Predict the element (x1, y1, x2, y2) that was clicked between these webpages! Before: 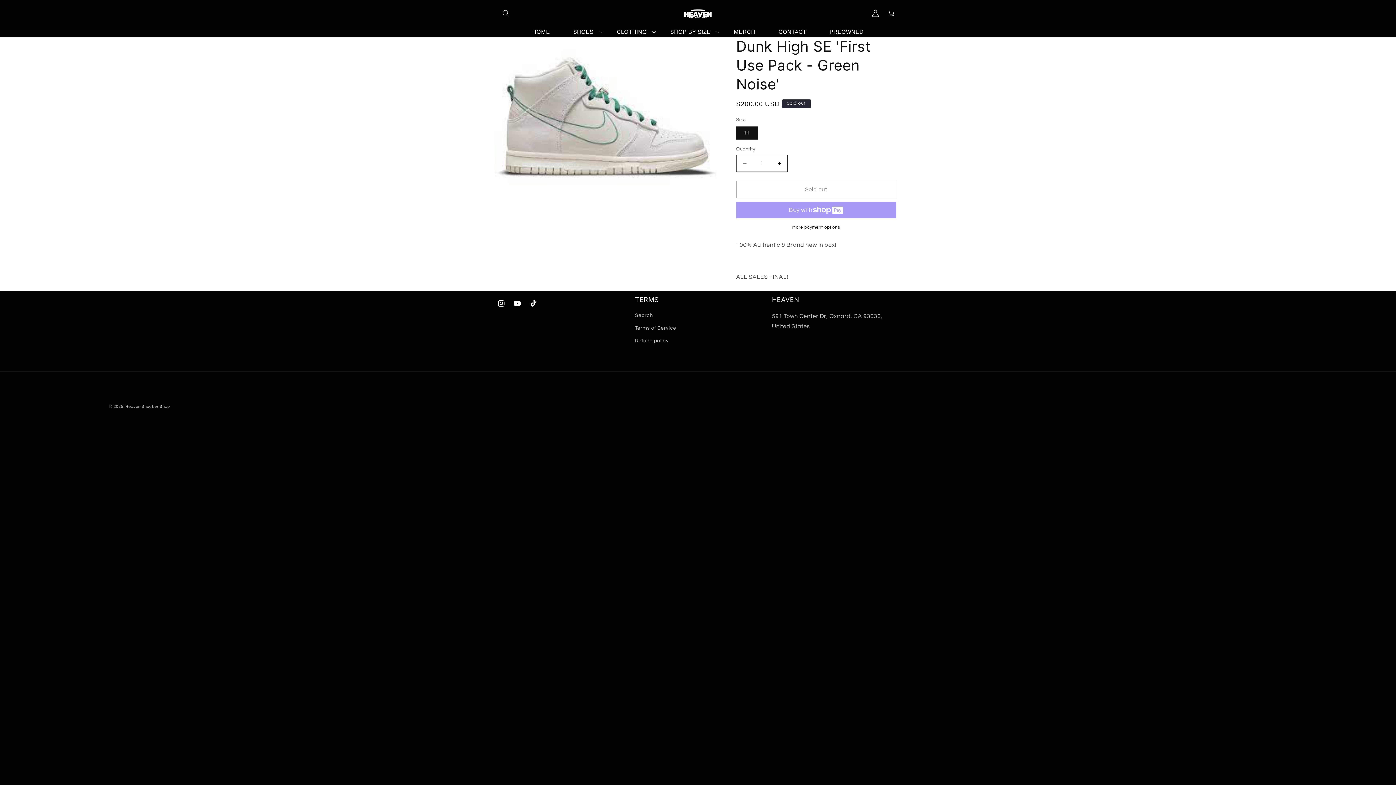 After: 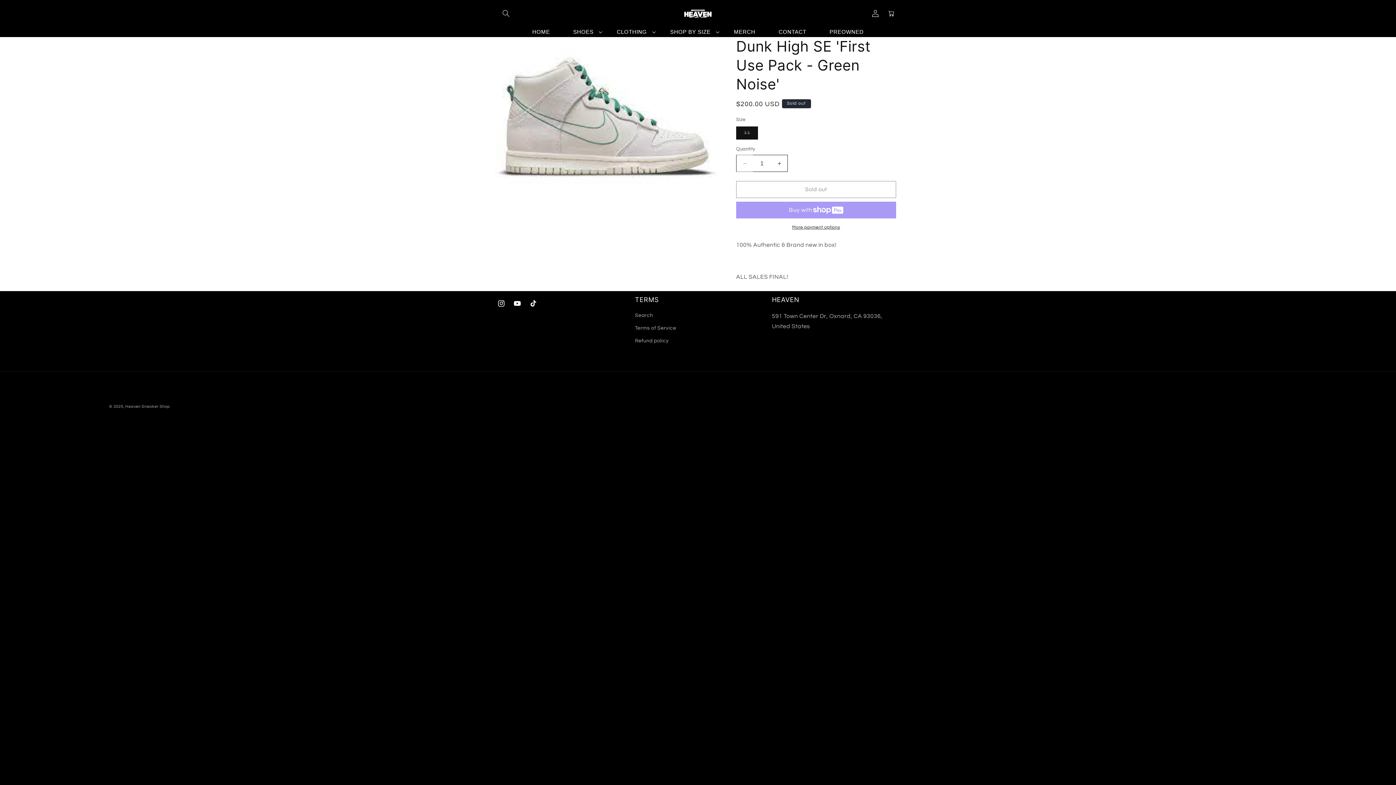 Action: label: Decrease quantity for Dunk High SE &#39;First Use Pack - Green Noise&#39; bbox: (736, 154, 753, 172)